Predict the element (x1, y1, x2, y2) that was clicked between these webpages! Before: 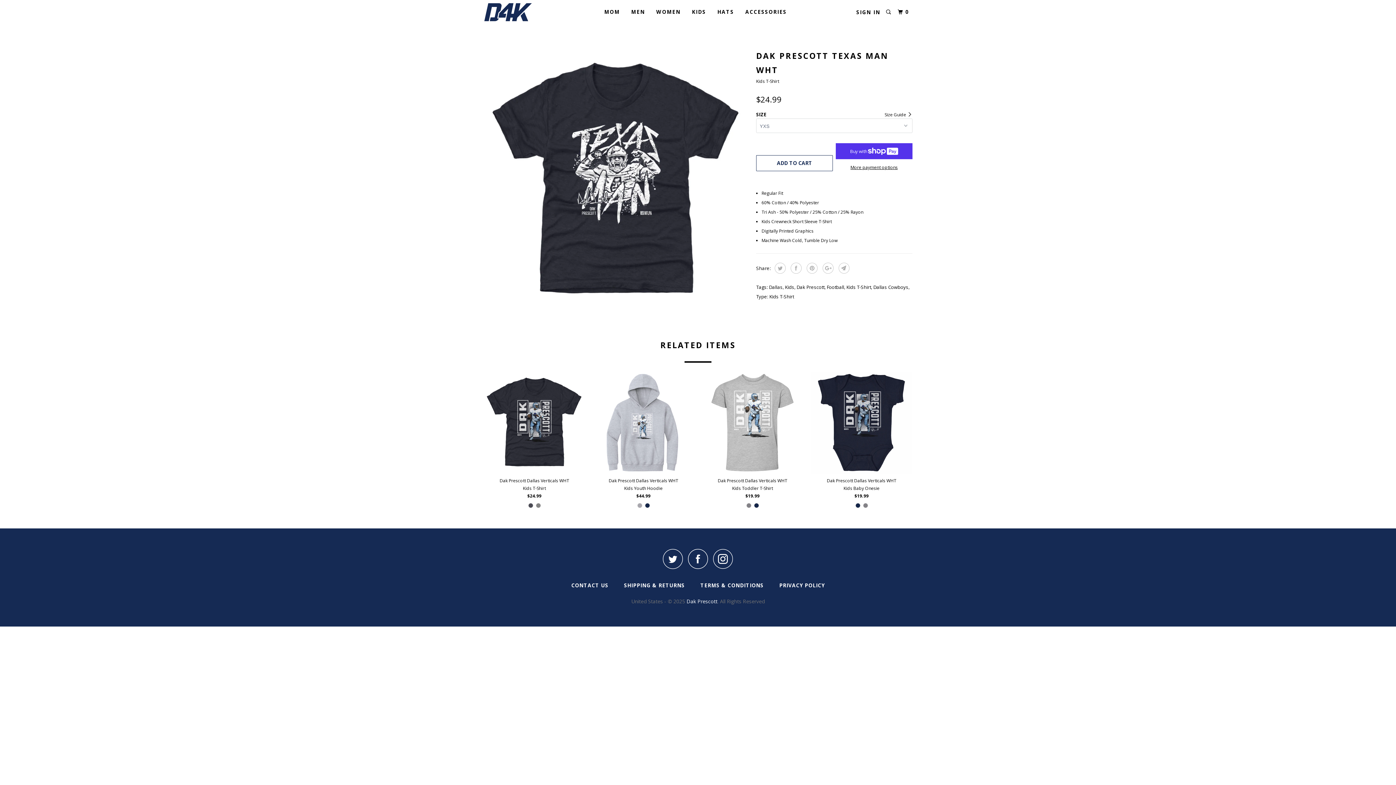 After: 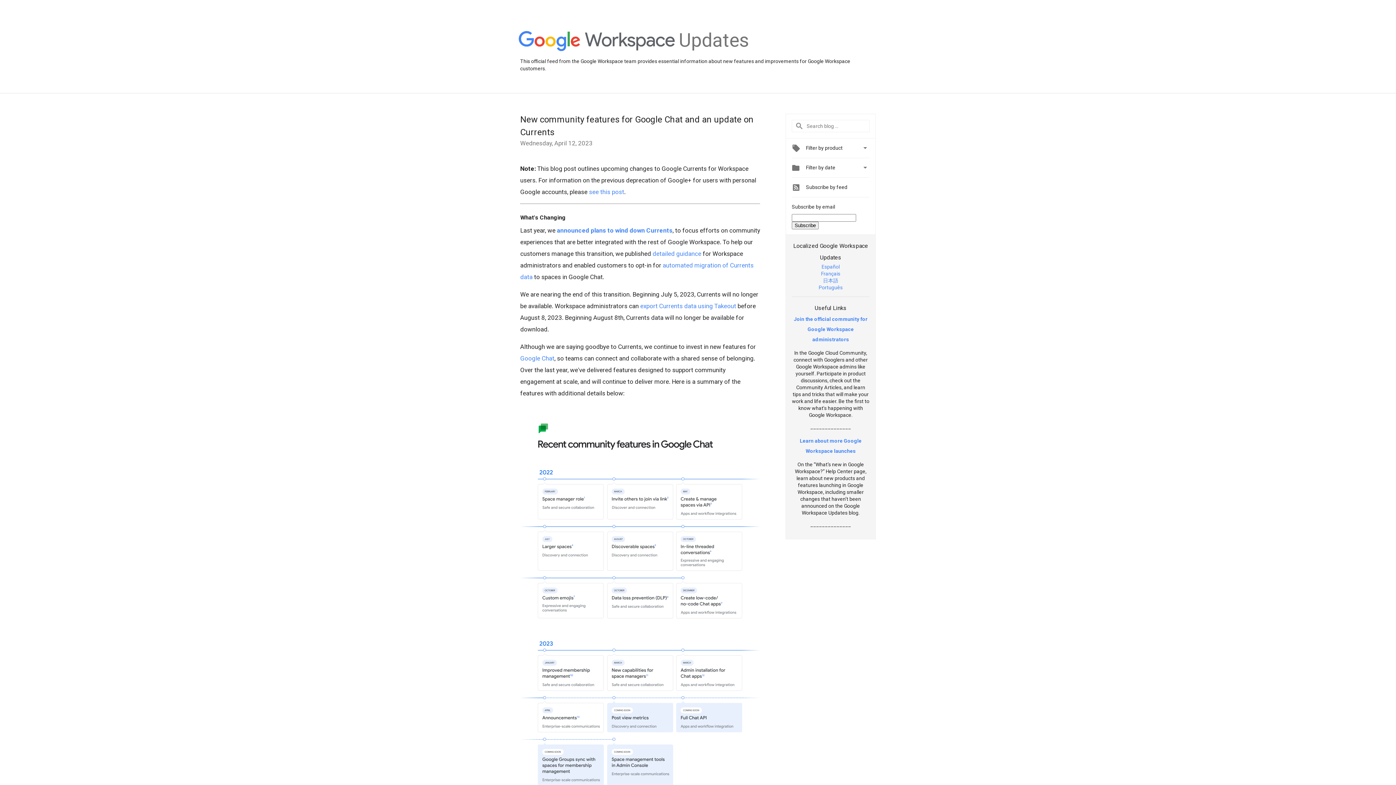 Action: bbox: (821, 262, 833, 273)